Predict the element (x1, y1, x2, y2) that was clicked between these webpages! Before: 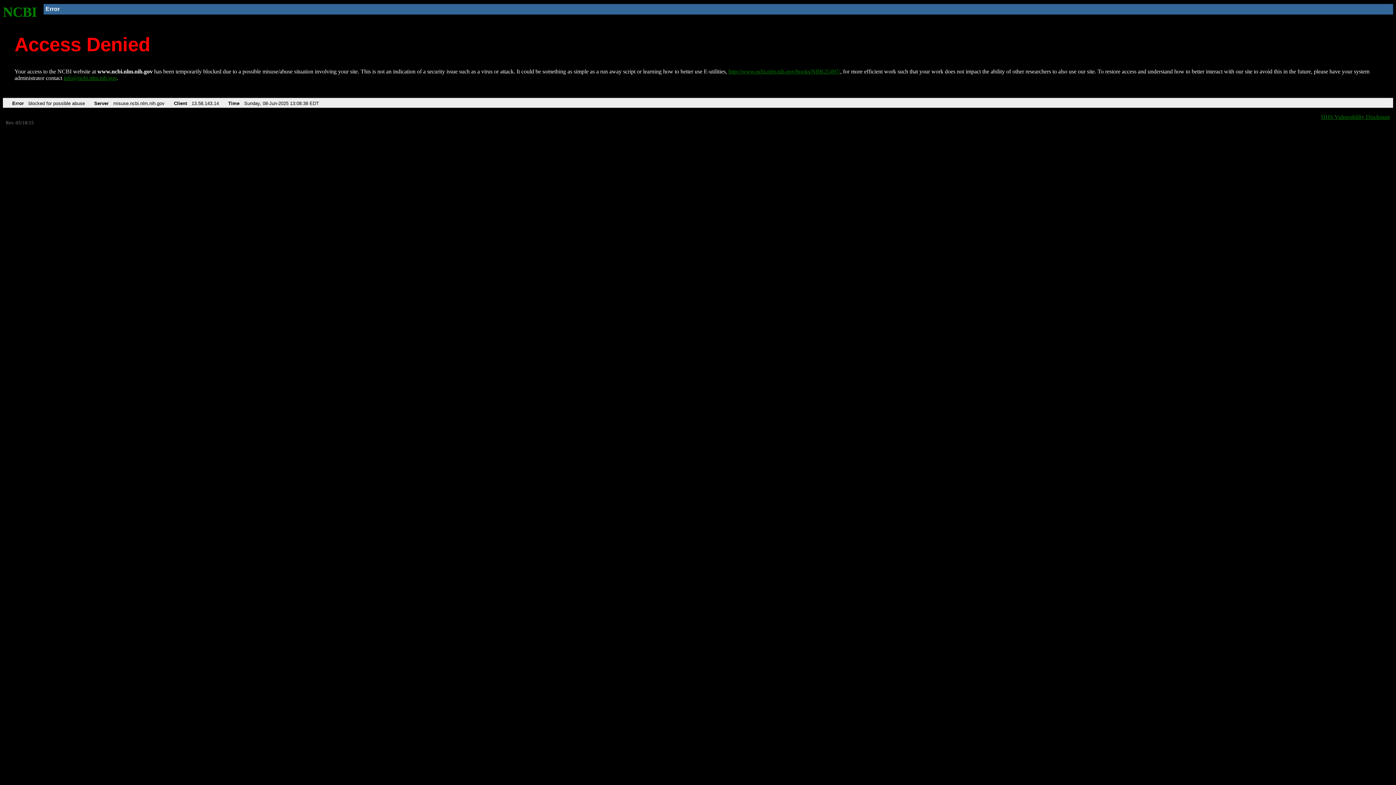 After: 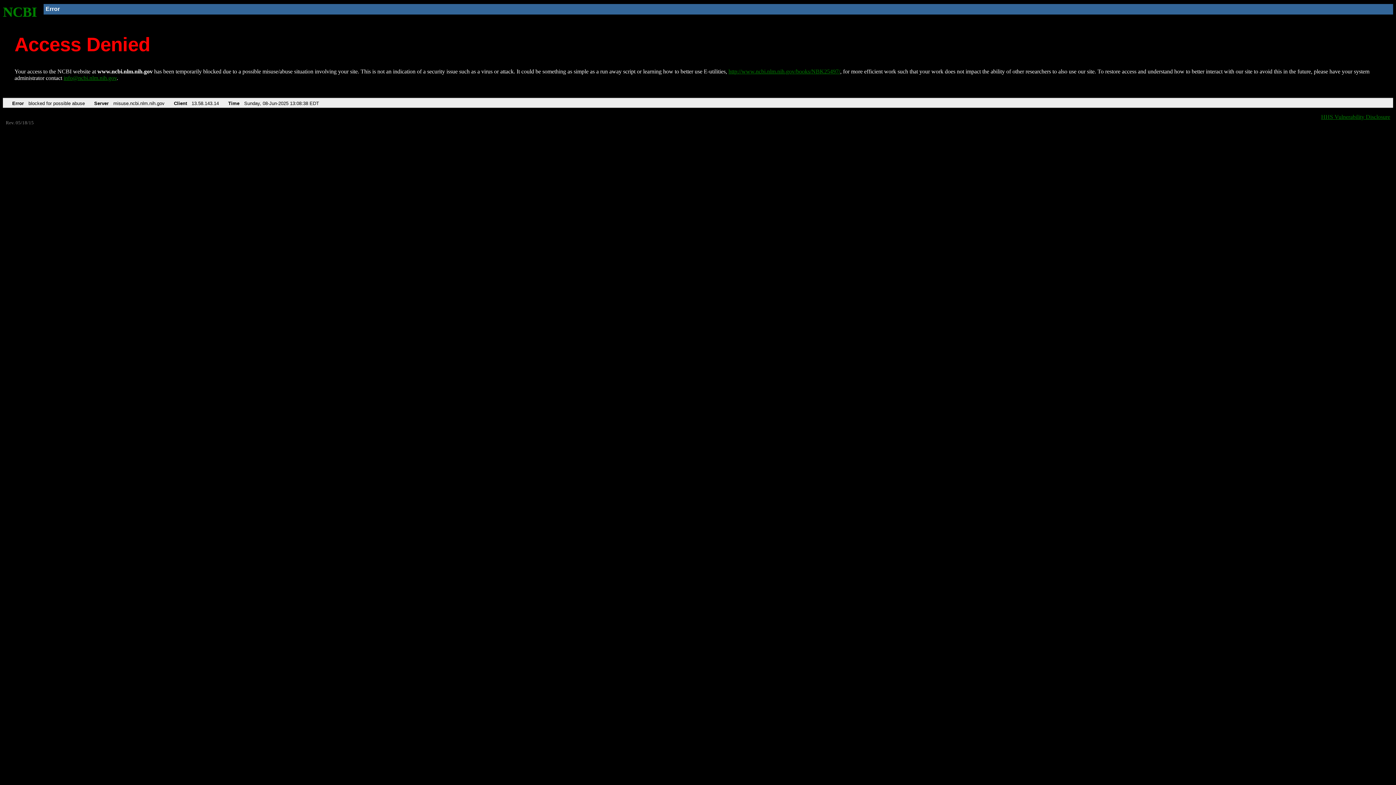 Action: label: info@ncbi.nlm.nih.gov bbox: (63, 75, 116, 81)